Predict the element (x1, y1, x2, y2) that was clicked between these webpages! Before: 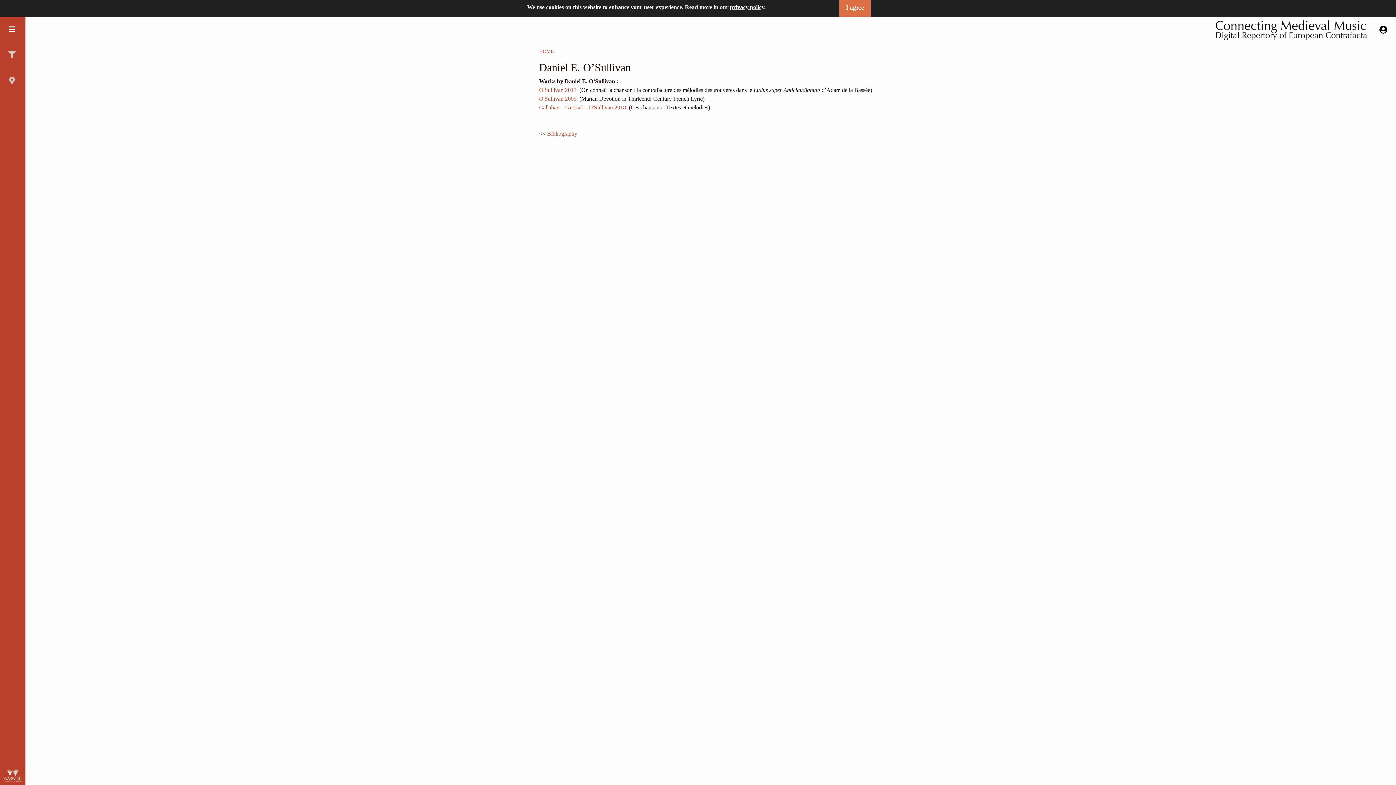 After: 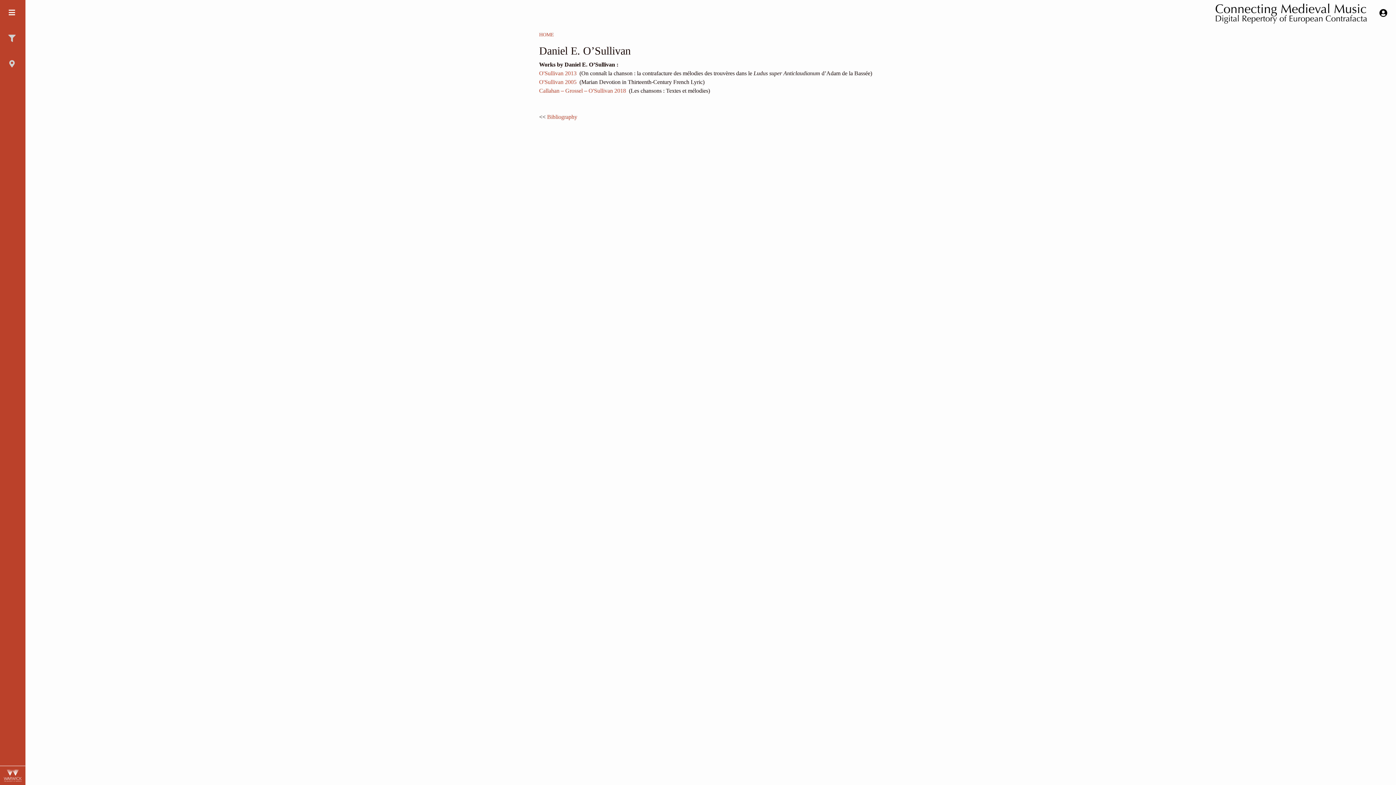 Action: bbox: (0, 773, 25, 778)